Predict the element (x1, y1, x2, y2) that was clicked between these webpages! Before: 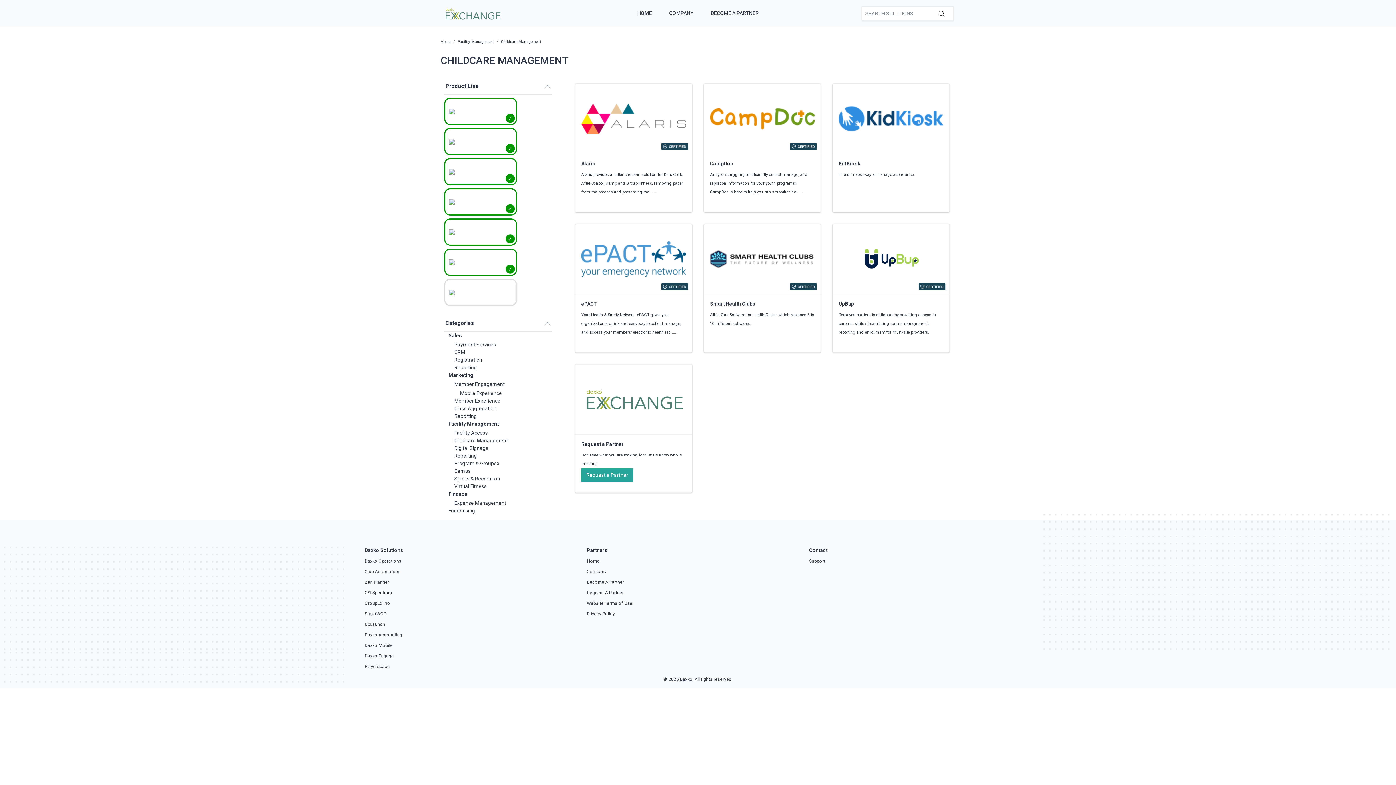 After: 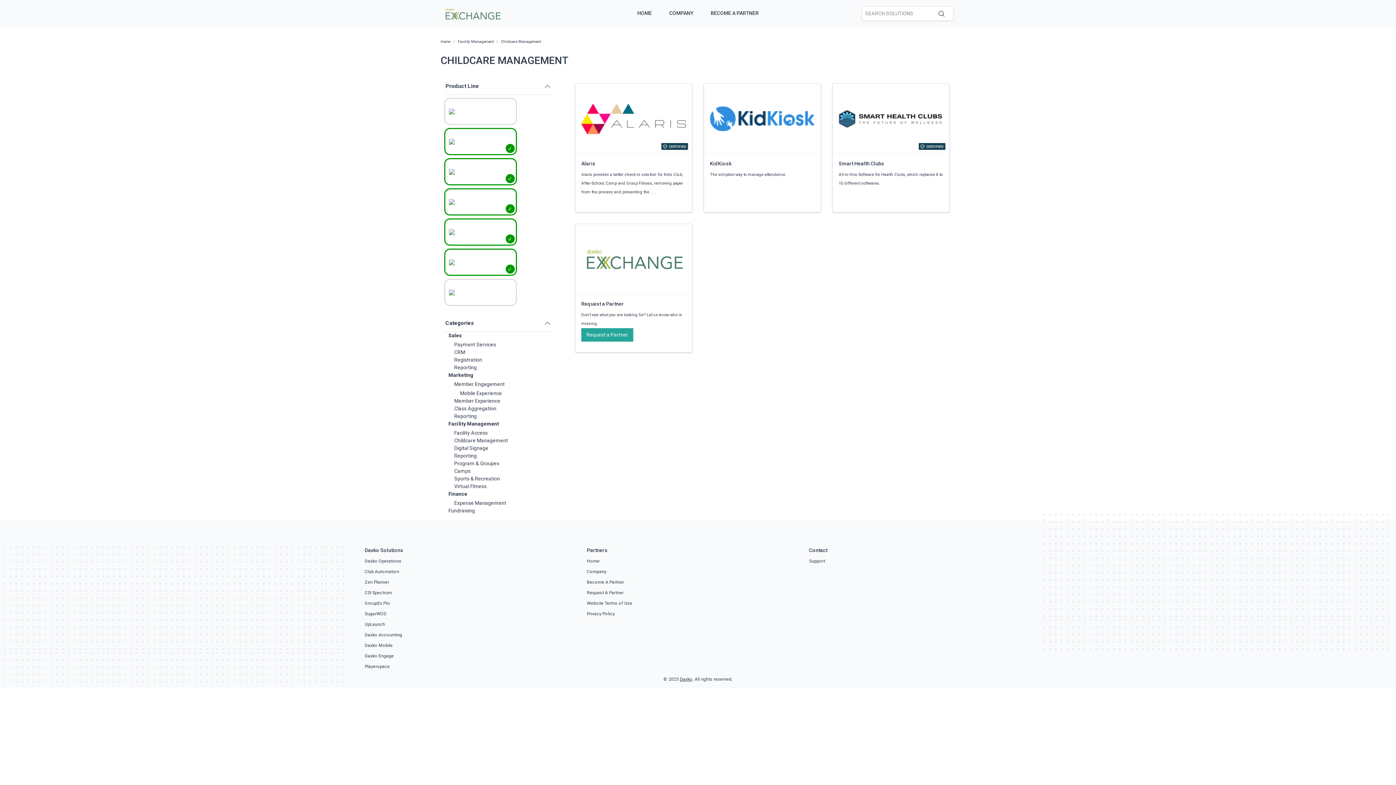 Action: bbox: (444, 97, 516, 125)